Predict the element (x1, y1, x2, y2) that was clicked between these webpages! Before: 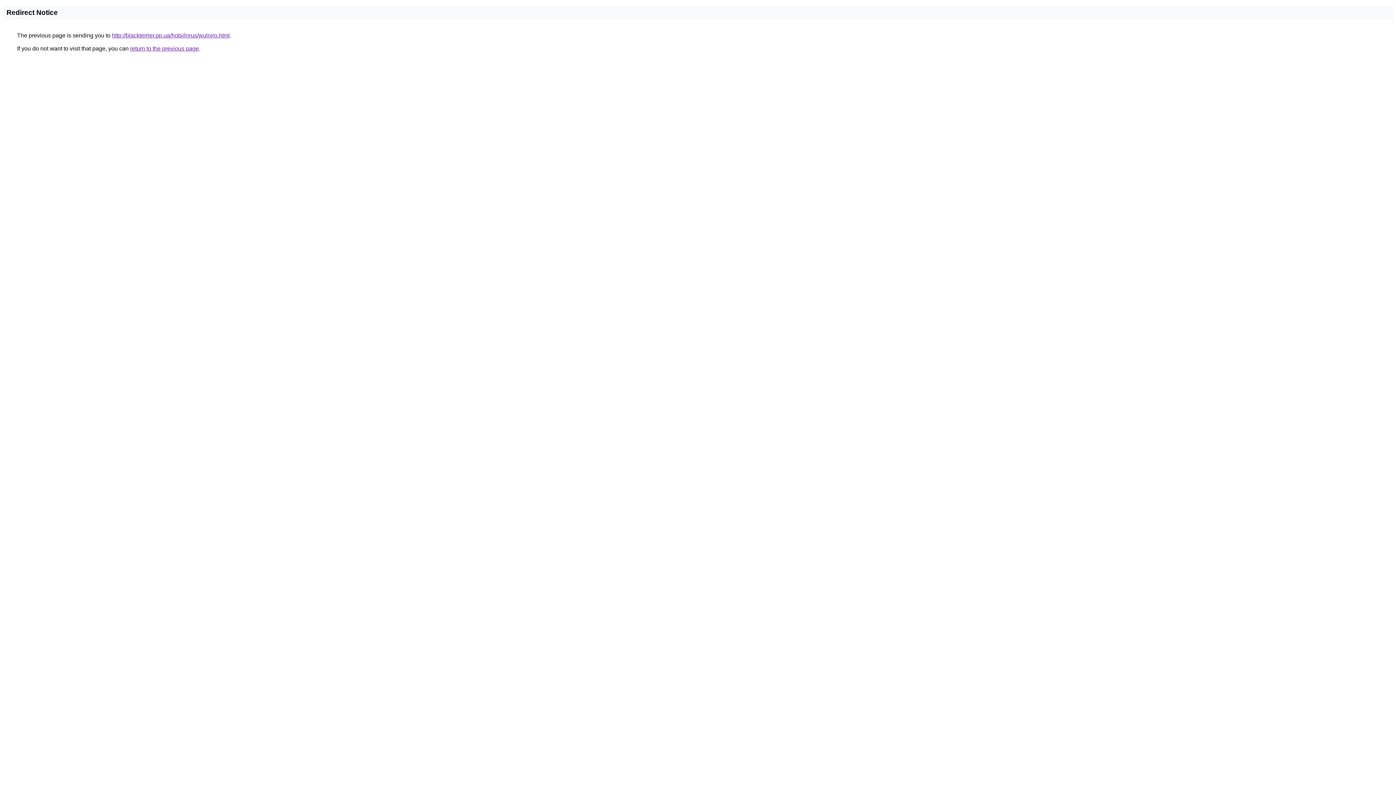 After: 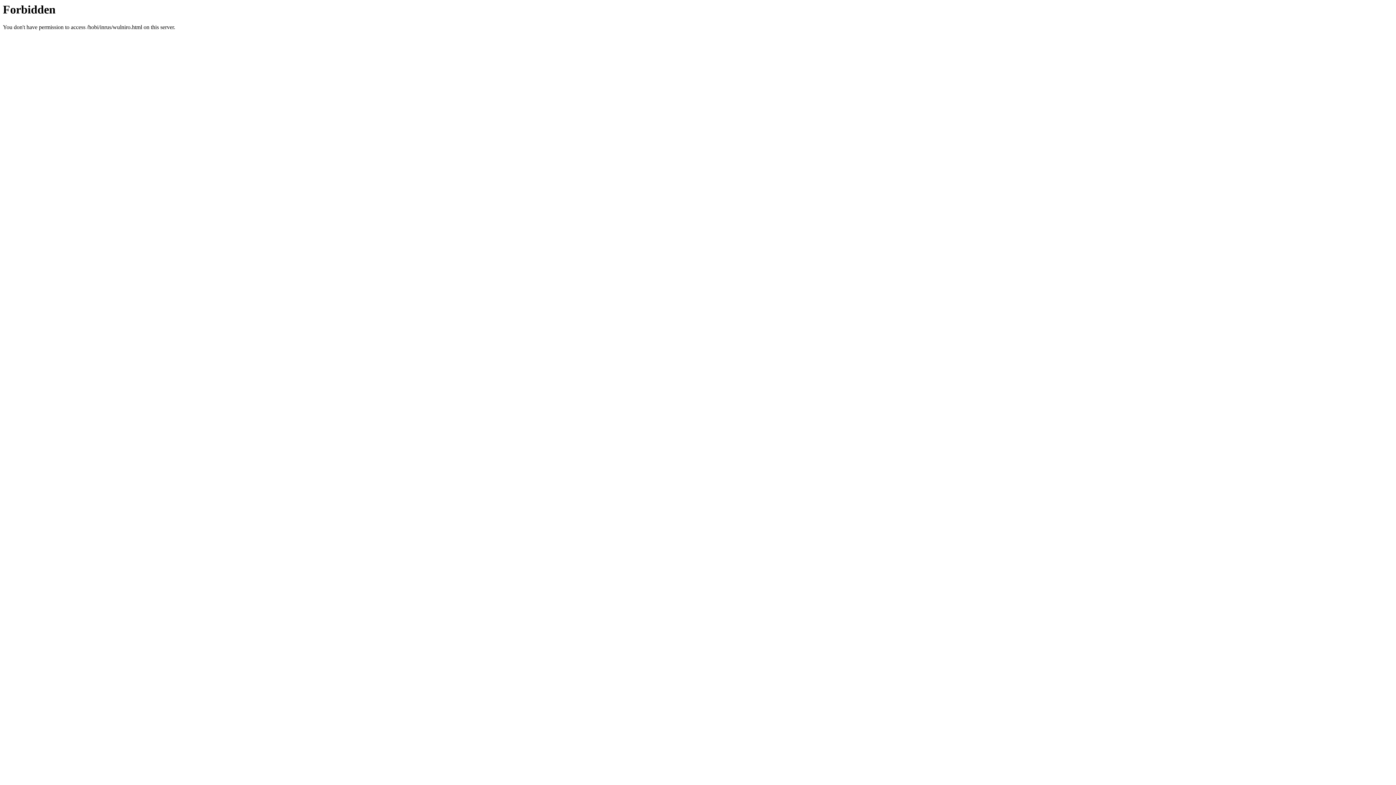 Action: bbox: (112, 32, 229, 38) label: http://blackterrier.pp.ua/hobi/inrus/wulniro.html